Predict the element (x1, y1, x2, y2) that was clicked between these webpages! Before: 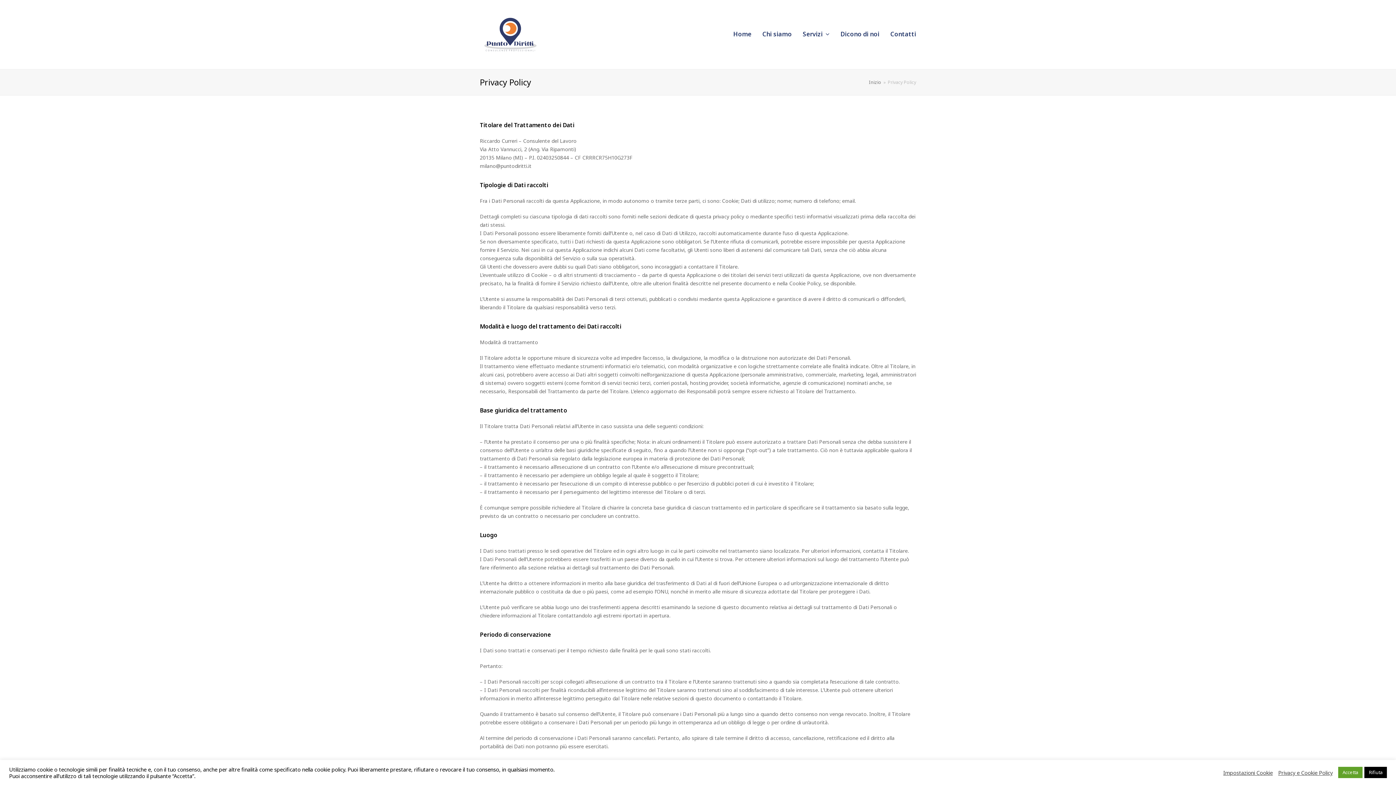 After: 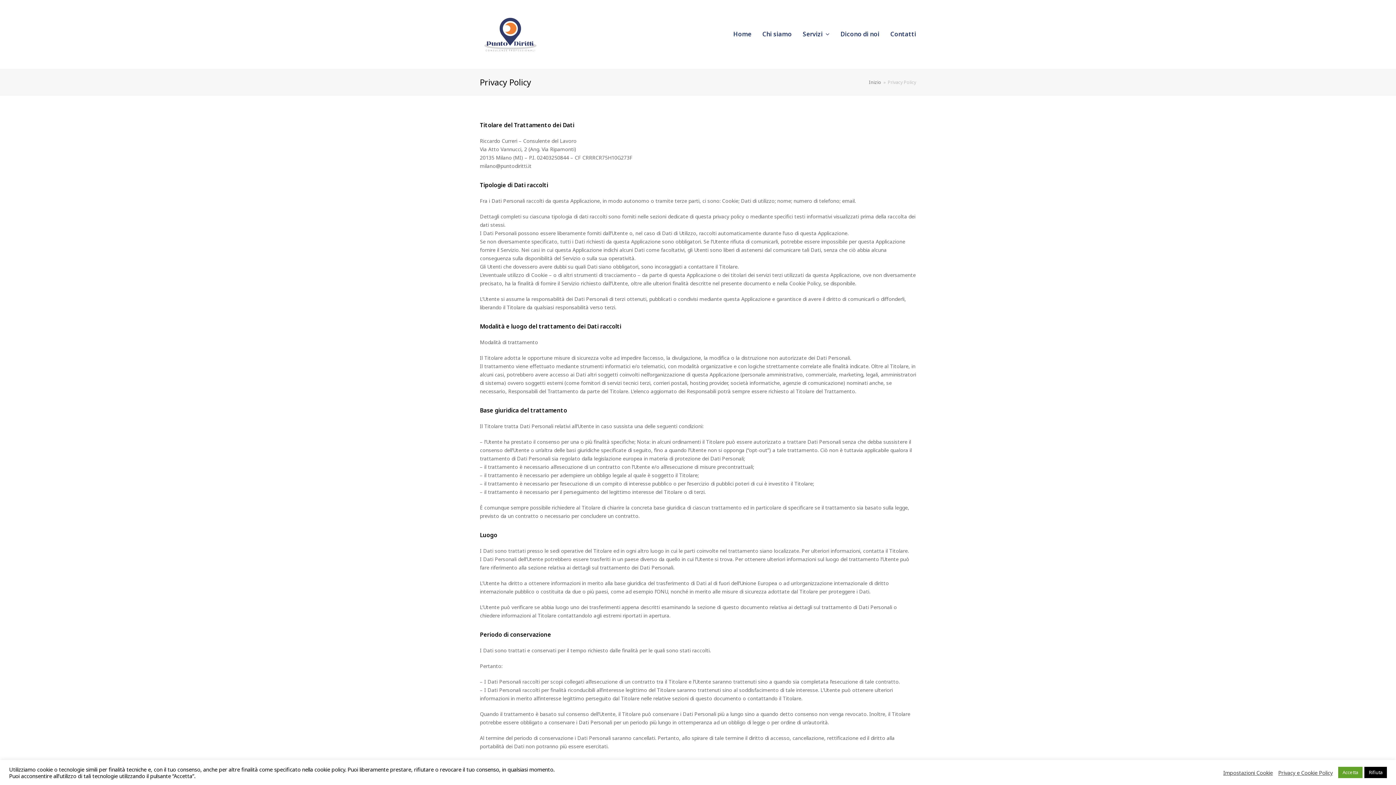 Action: bbox: (1278, 769, 1333, 776) label: Privacy e Cookie Policy